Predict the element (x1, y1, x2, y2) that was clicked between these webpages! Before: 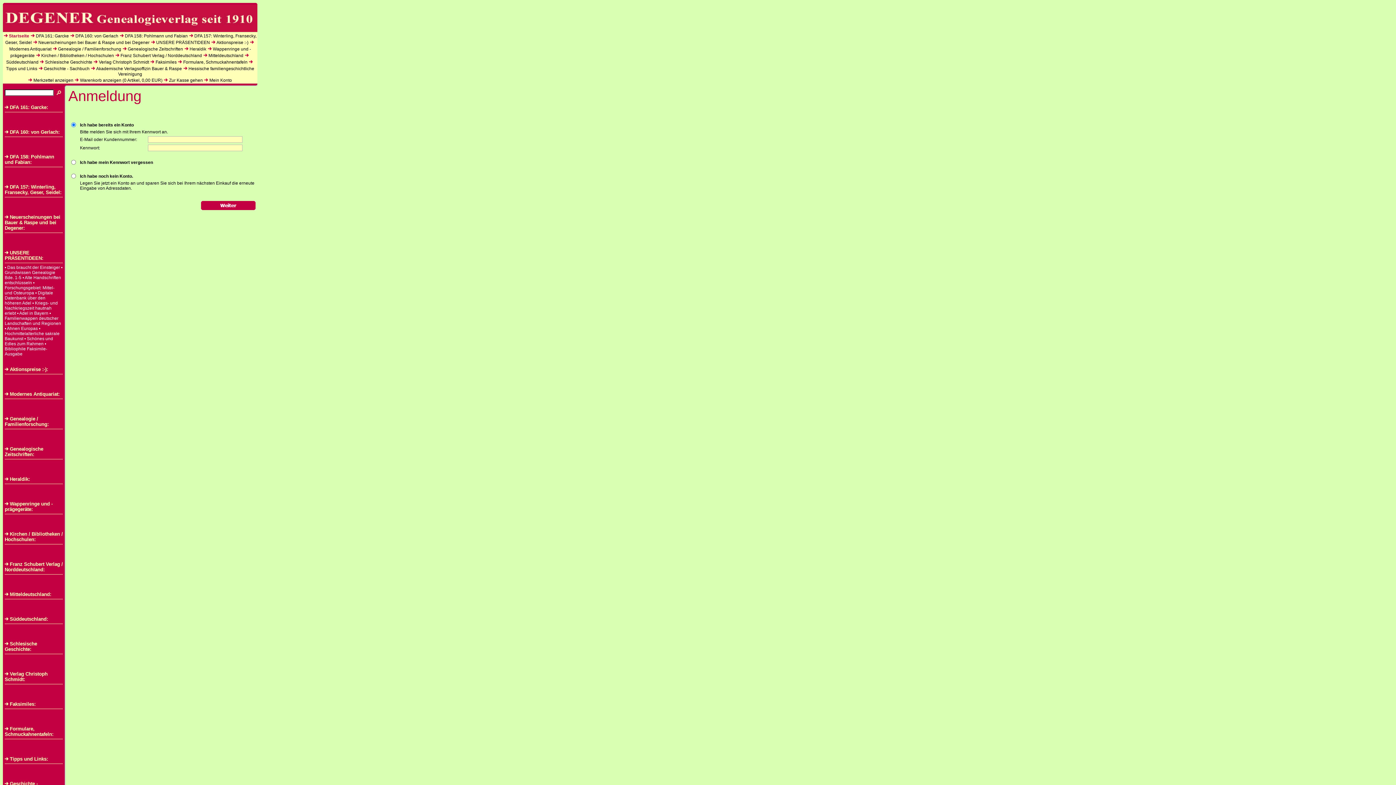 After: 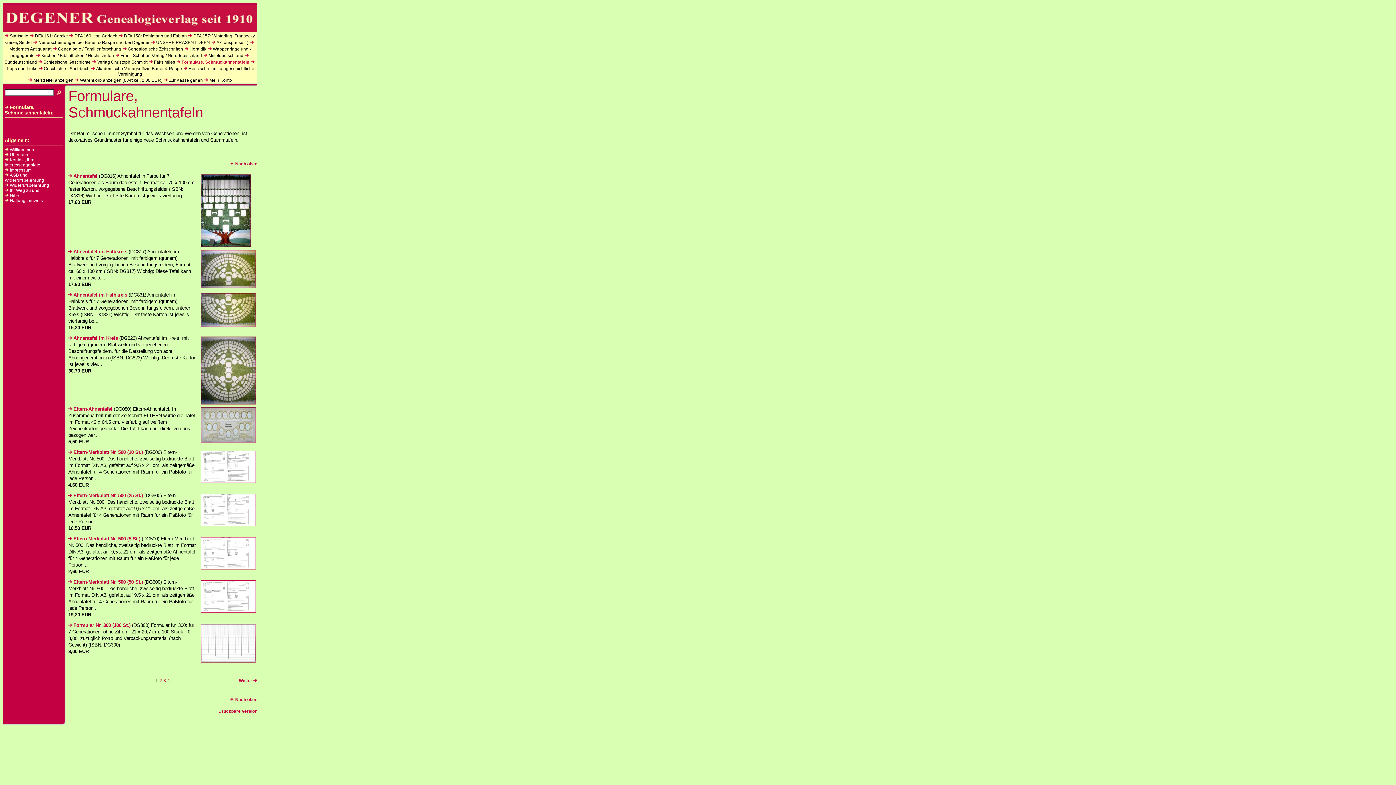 Action: label: Formulare, Schmuckahnentafeln: bbox: (4, 726, 53, 737)